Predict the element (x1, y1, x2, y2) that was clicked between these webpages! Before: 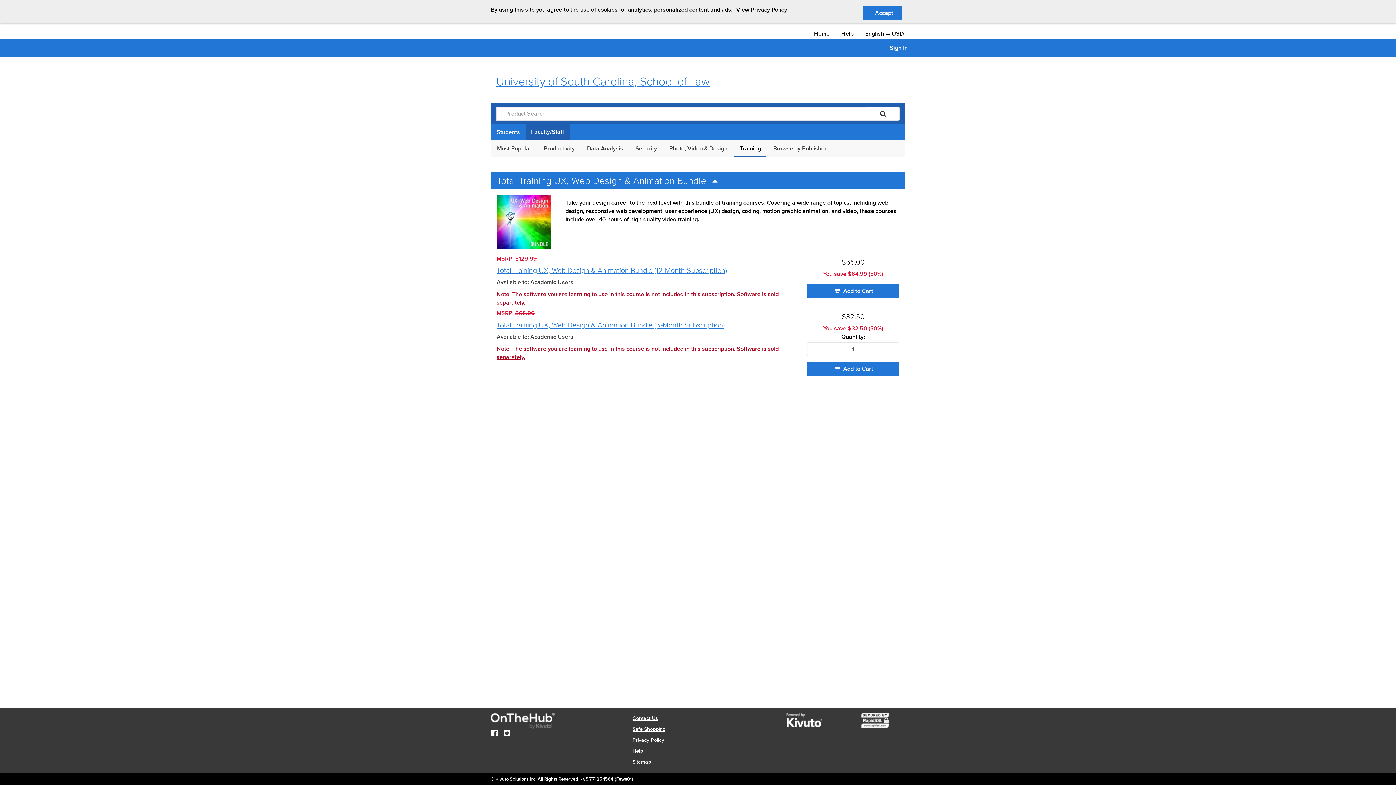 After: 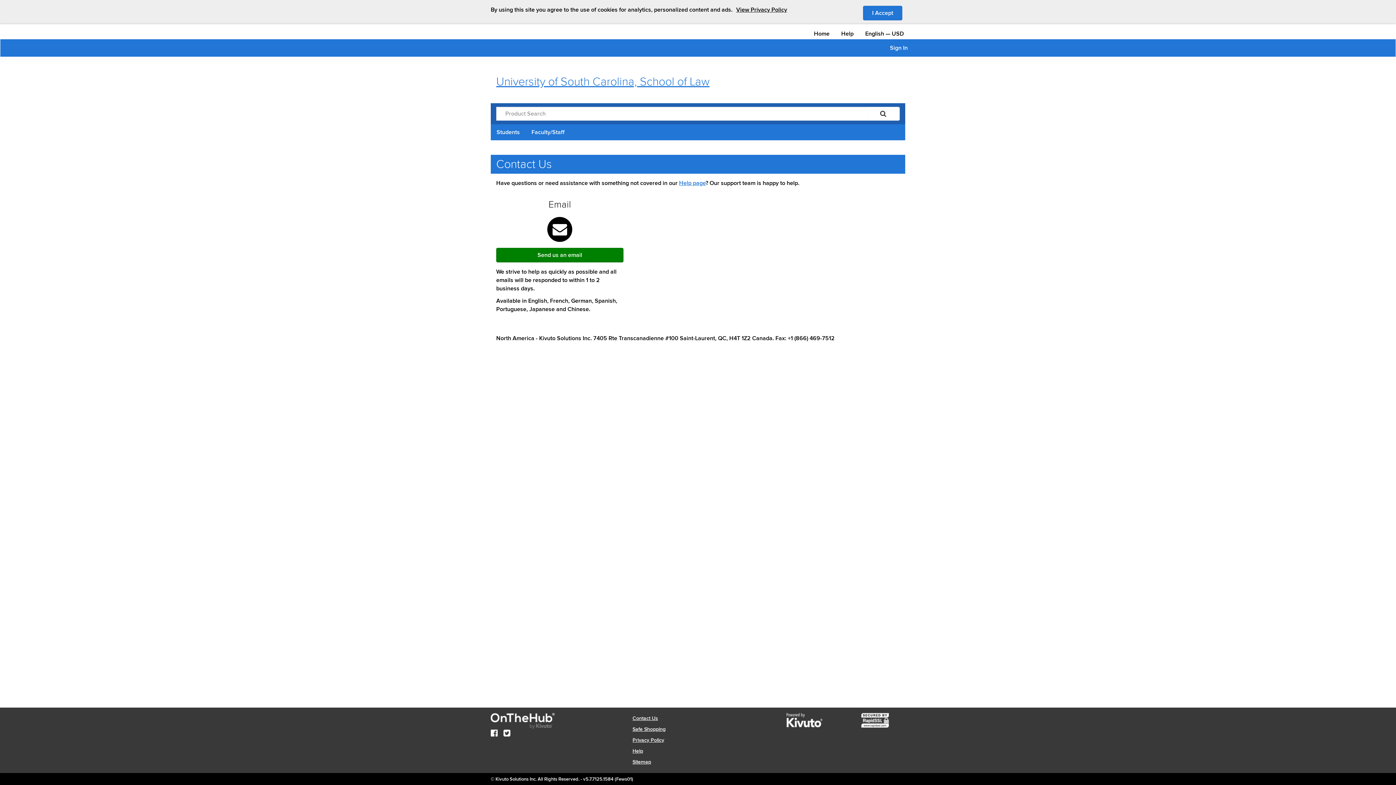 Action: bbox: (632, 715, 658, 721) label: Contact Us